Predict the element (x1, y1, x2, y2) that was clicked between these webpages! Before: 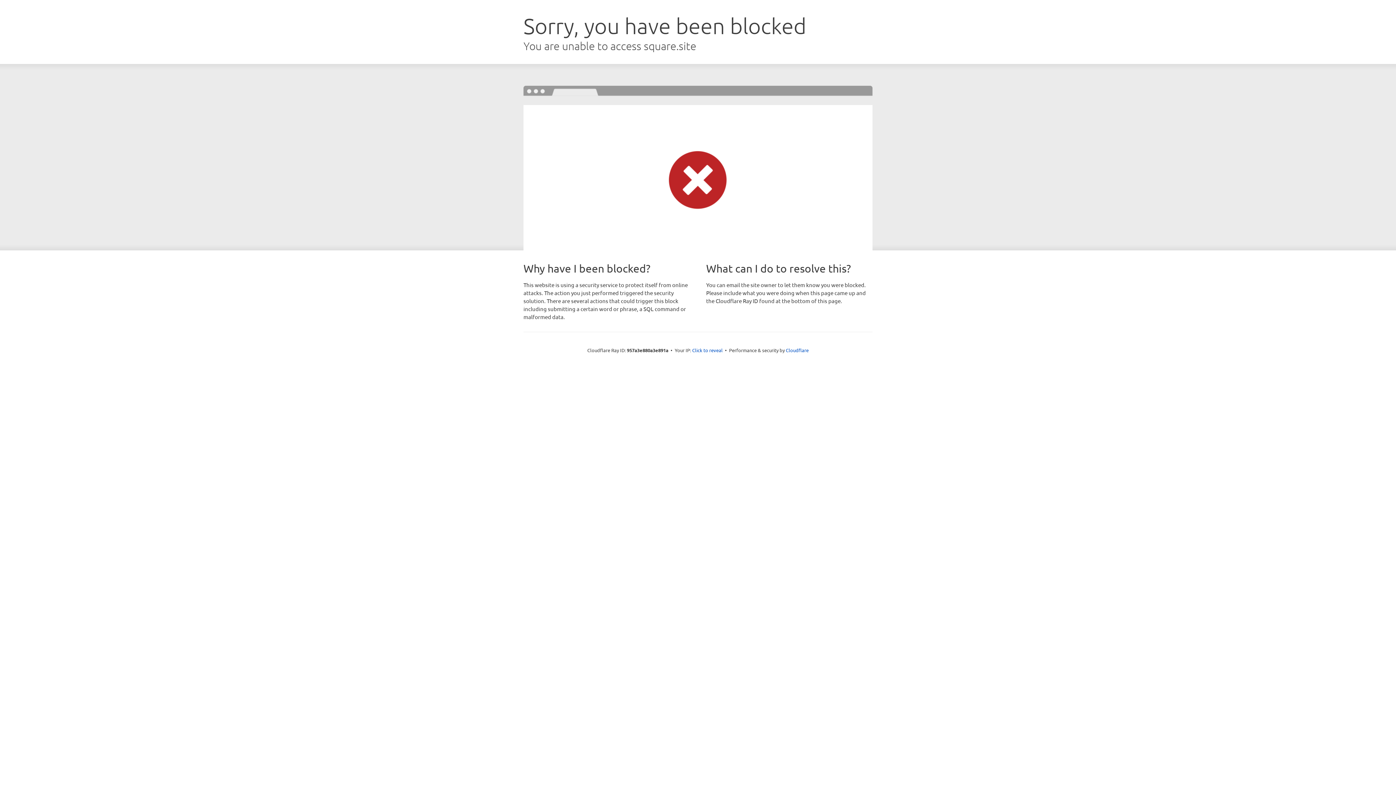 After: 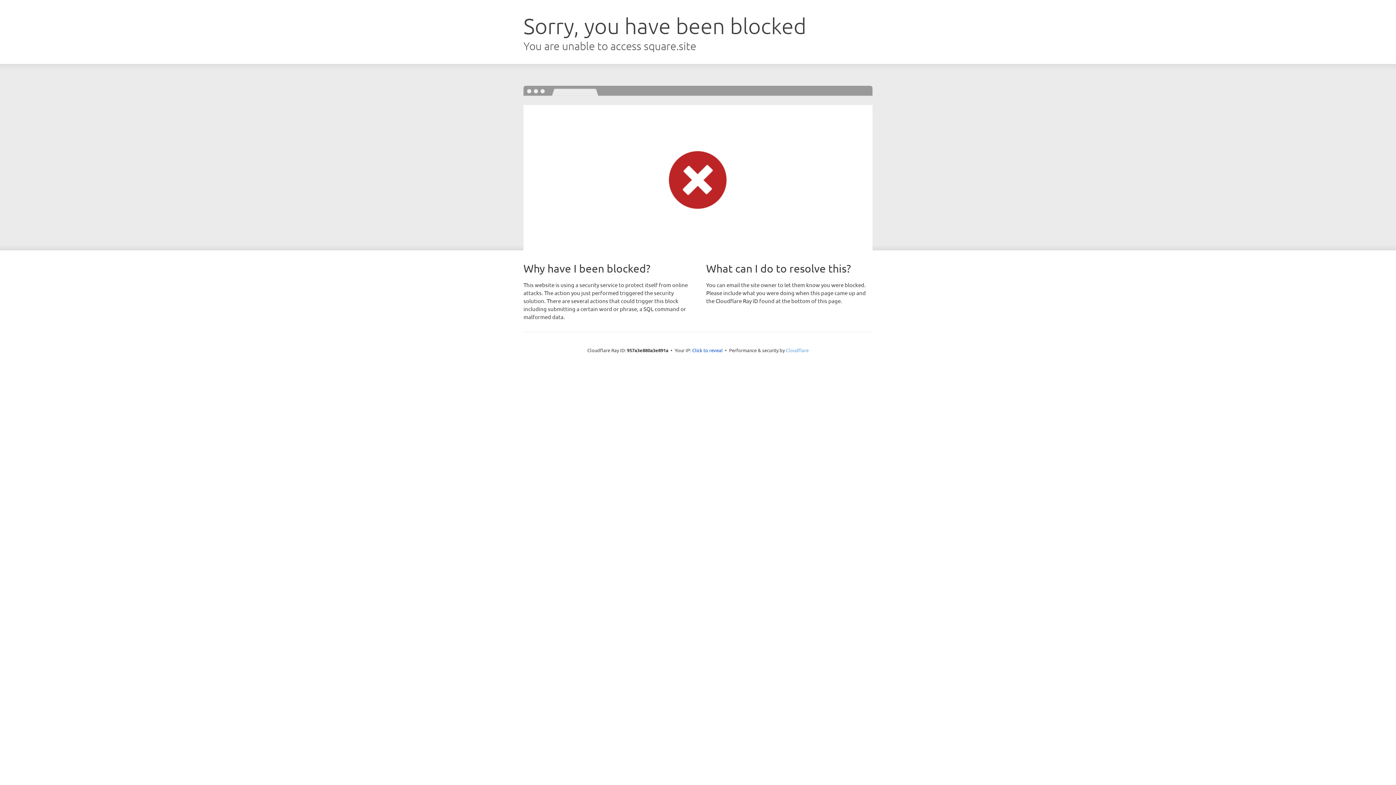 Action: label: Cloudflare bbox: (786, 347, 808, 353)